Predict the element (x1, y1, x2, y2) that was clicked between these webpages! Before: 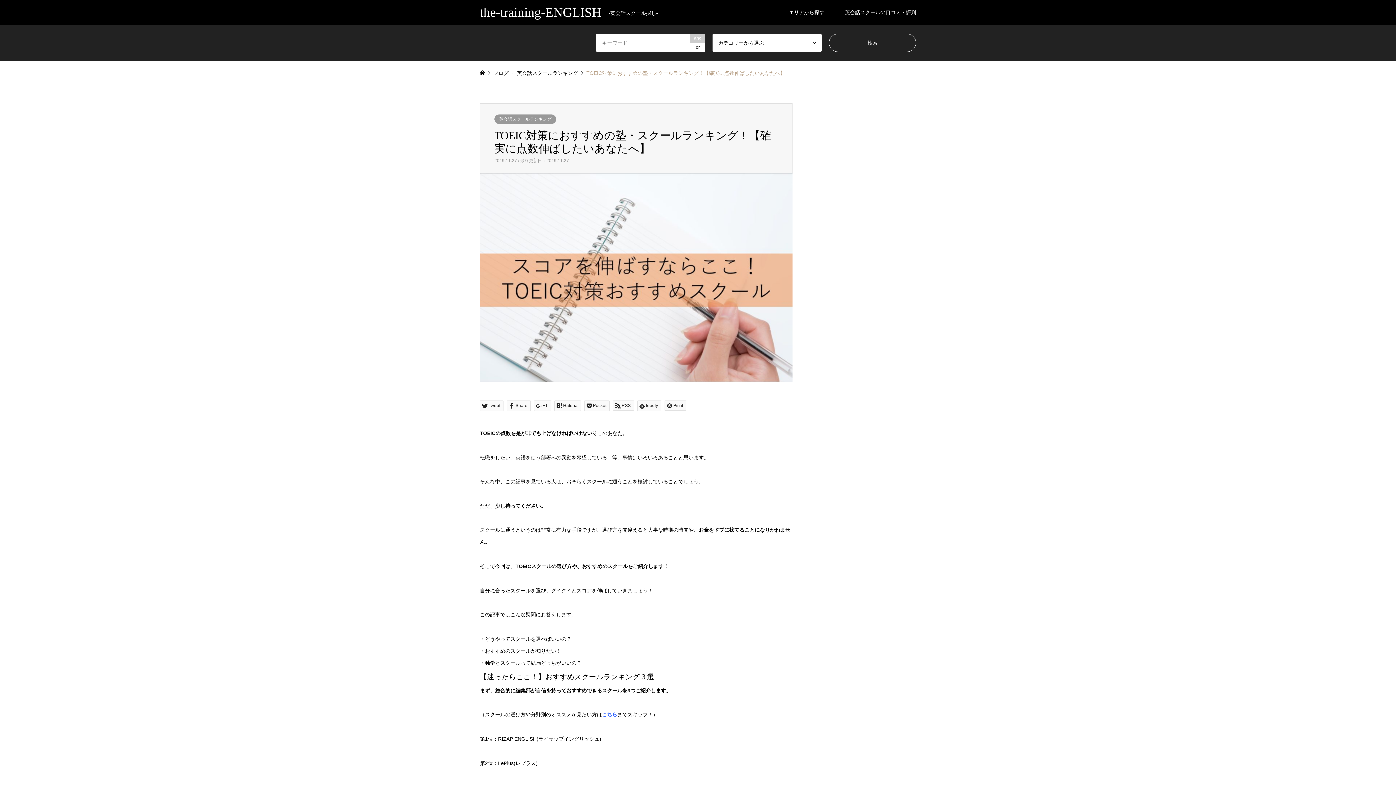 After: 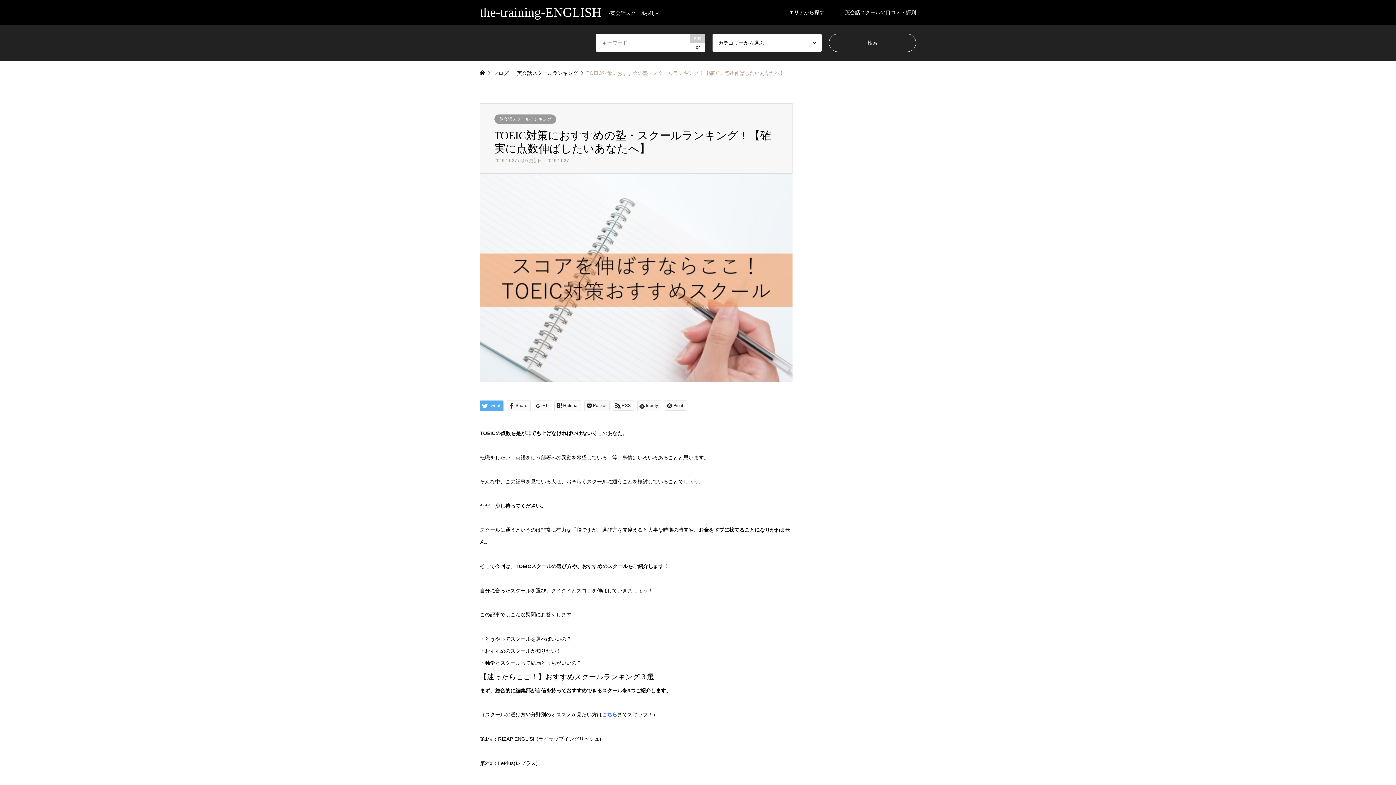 Action: label: Tweet bbox: (480, 400, 503, 411)